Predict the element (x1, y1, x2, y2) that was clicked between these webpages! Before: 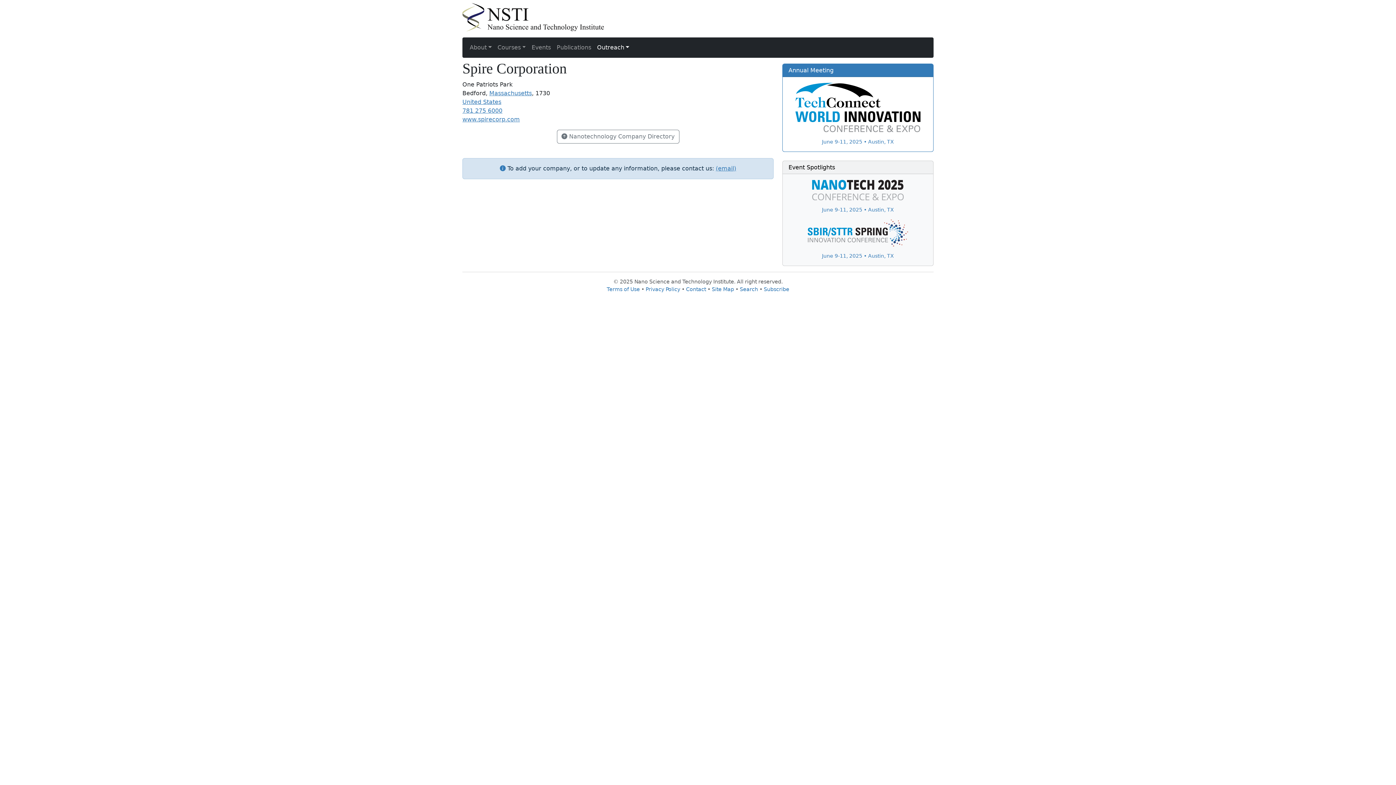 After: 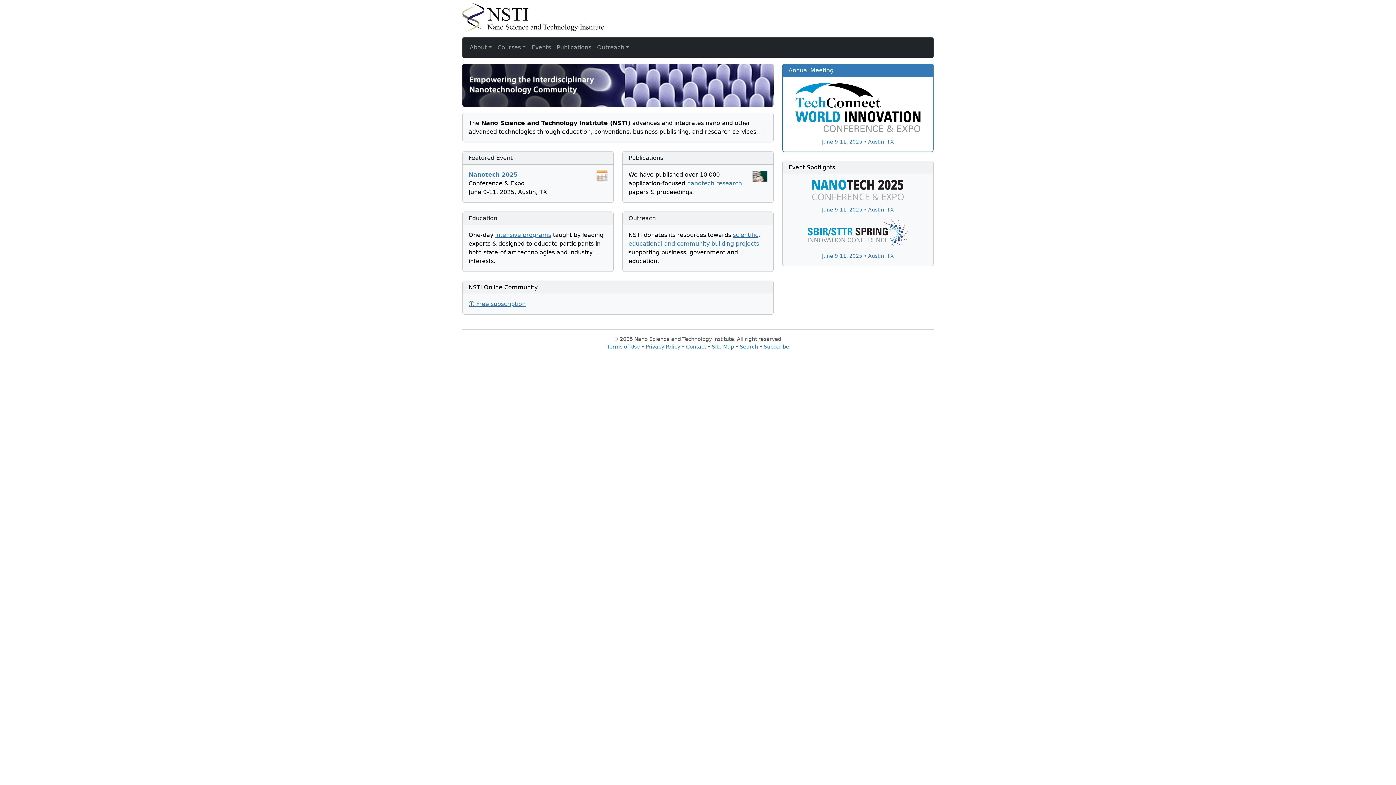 Action: bbox: (462, 12, 603, 18)